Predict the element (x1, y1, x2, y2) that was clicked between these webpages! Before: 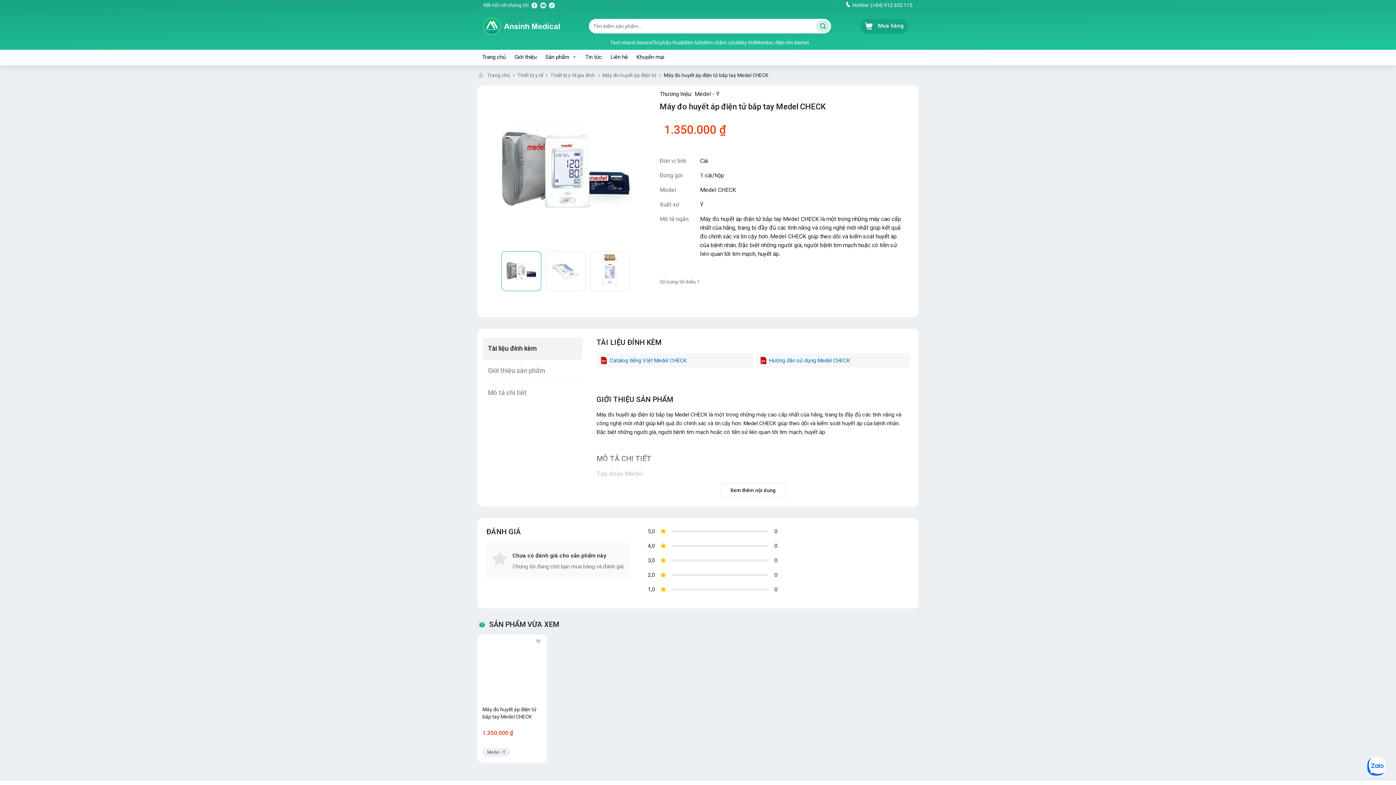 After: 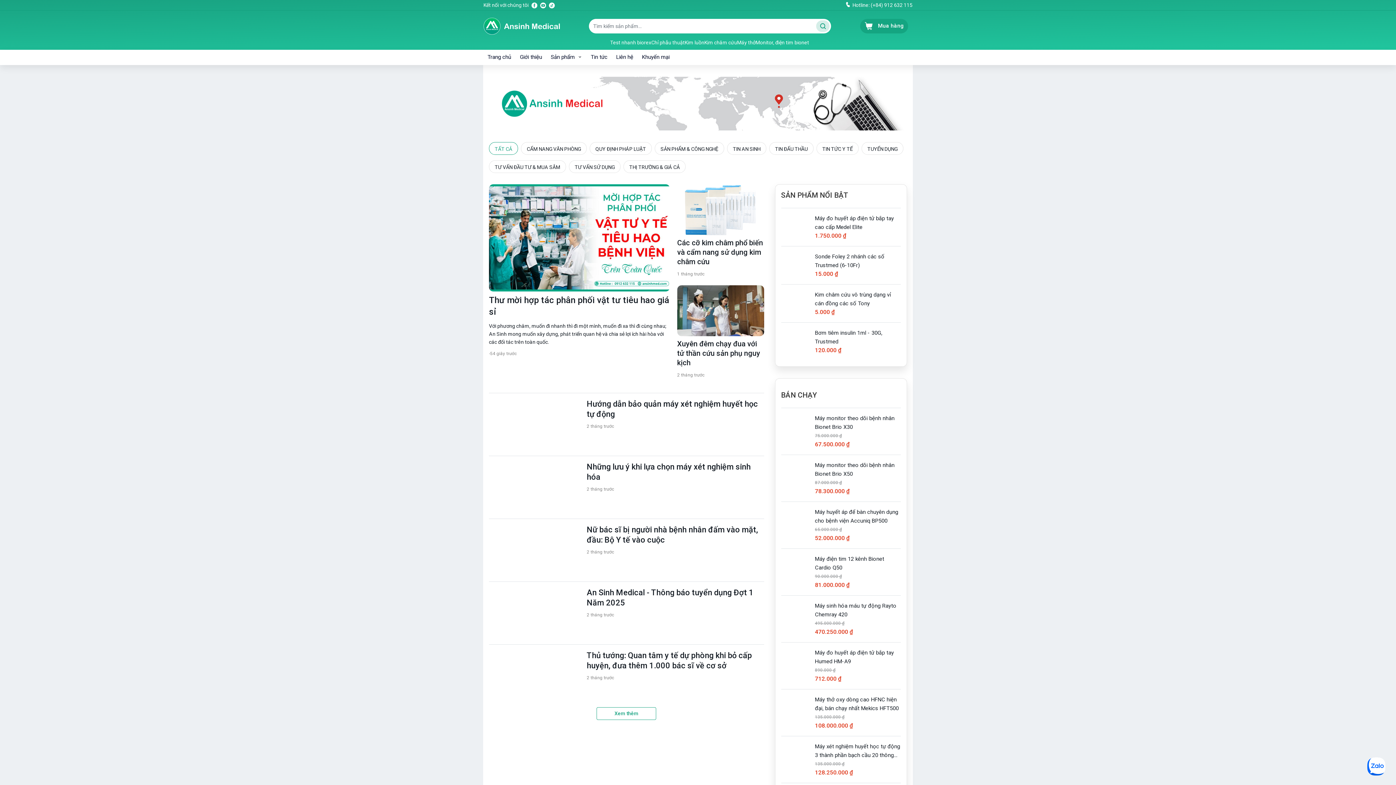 Action: label: Tin tức bbox: (581, 49, 606, 65)